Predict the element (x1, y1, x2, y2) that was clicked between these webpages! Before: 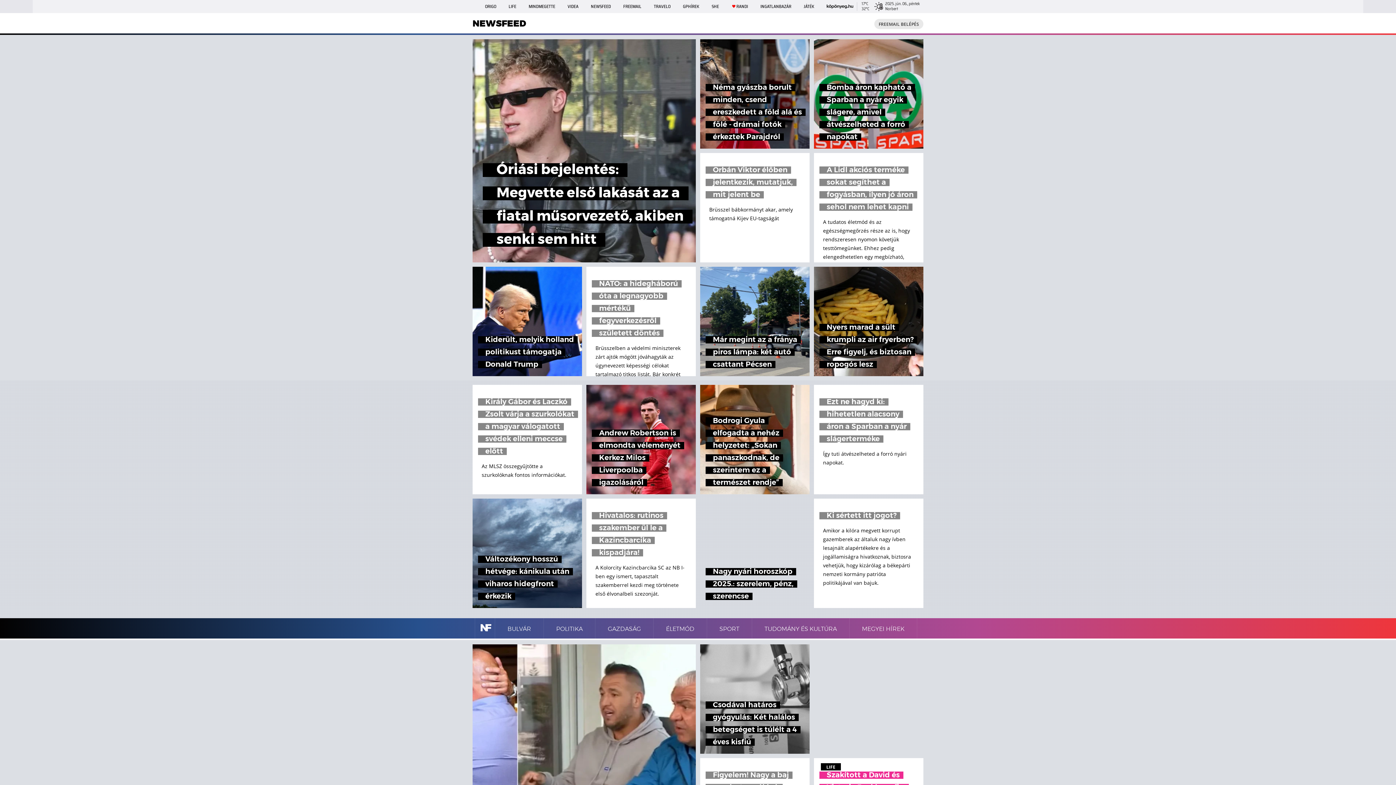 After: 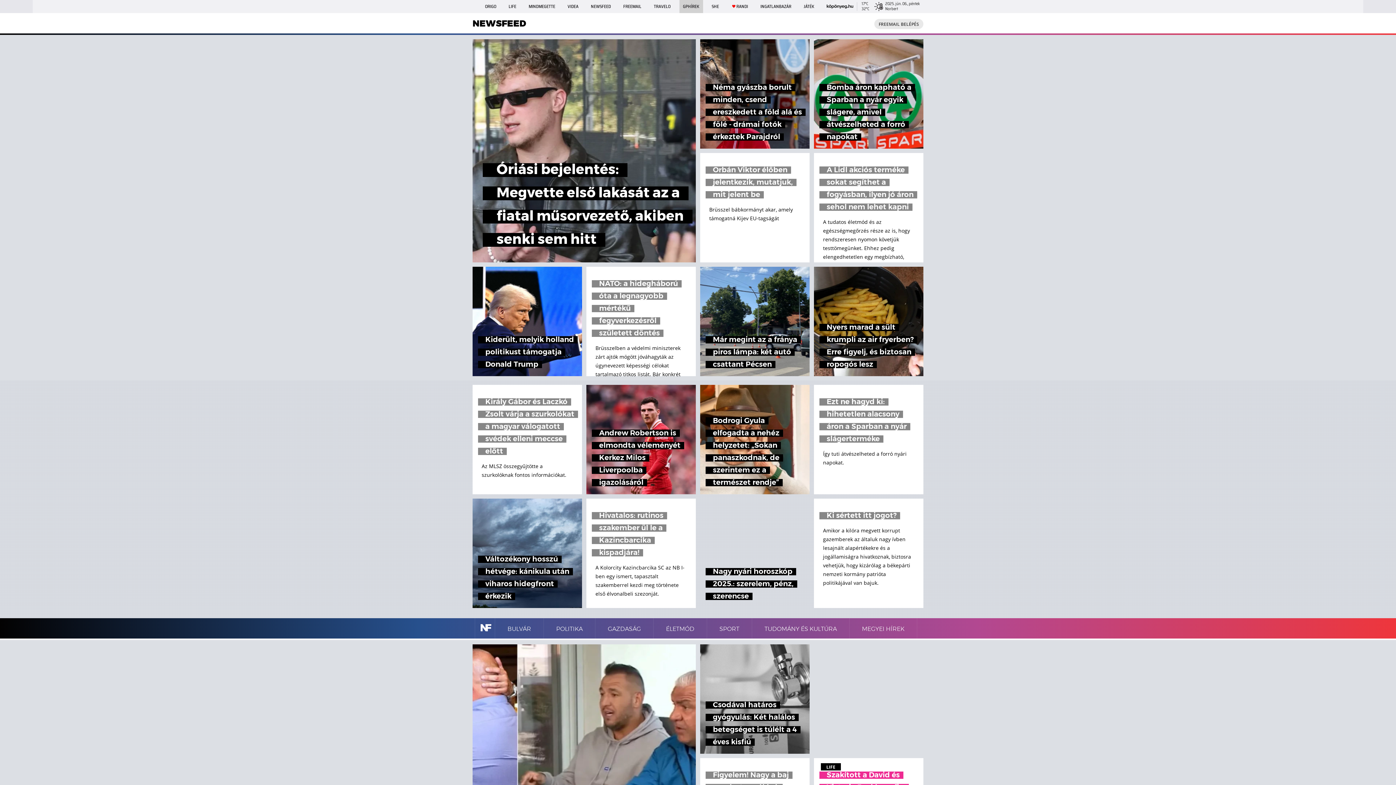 Action: bbox: (679, 0, 703, 13) label: GPHÍREK